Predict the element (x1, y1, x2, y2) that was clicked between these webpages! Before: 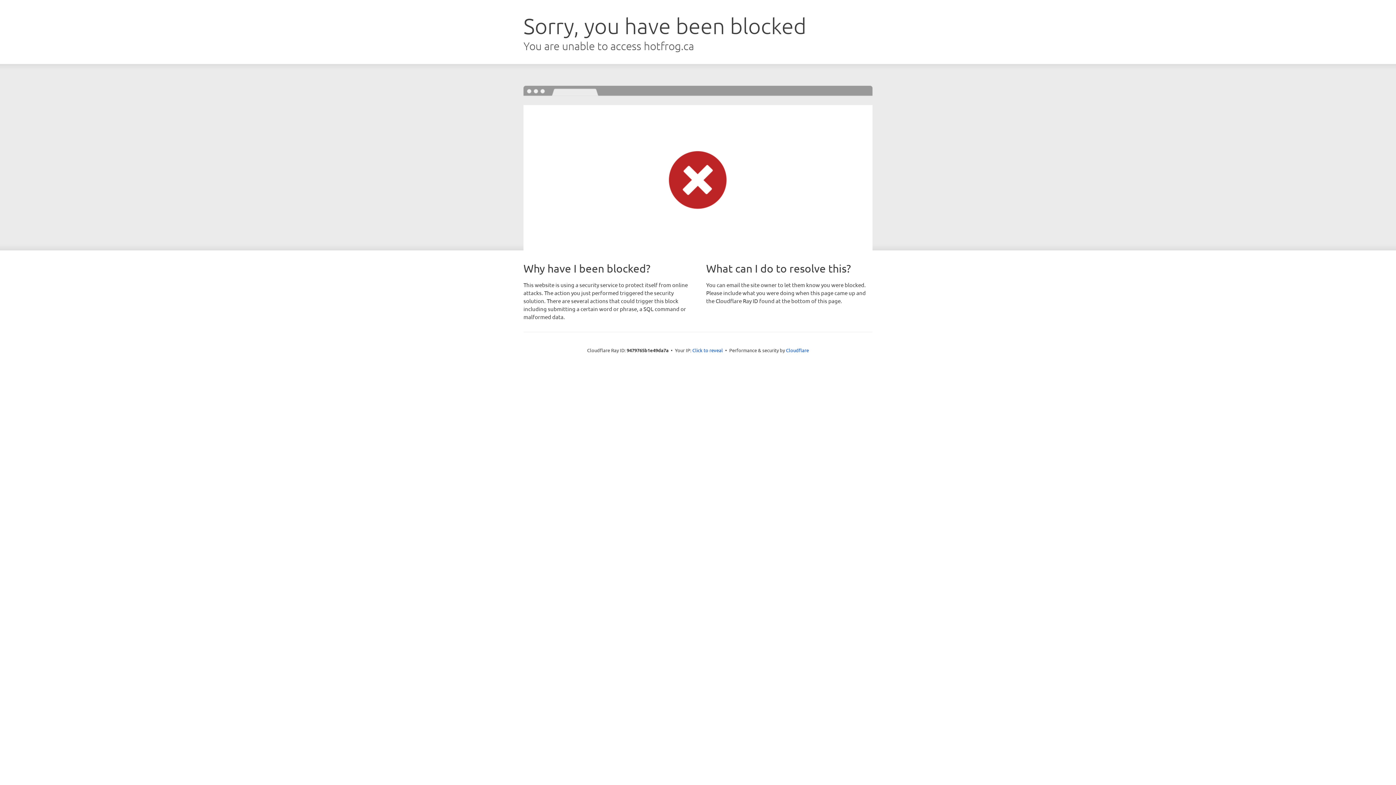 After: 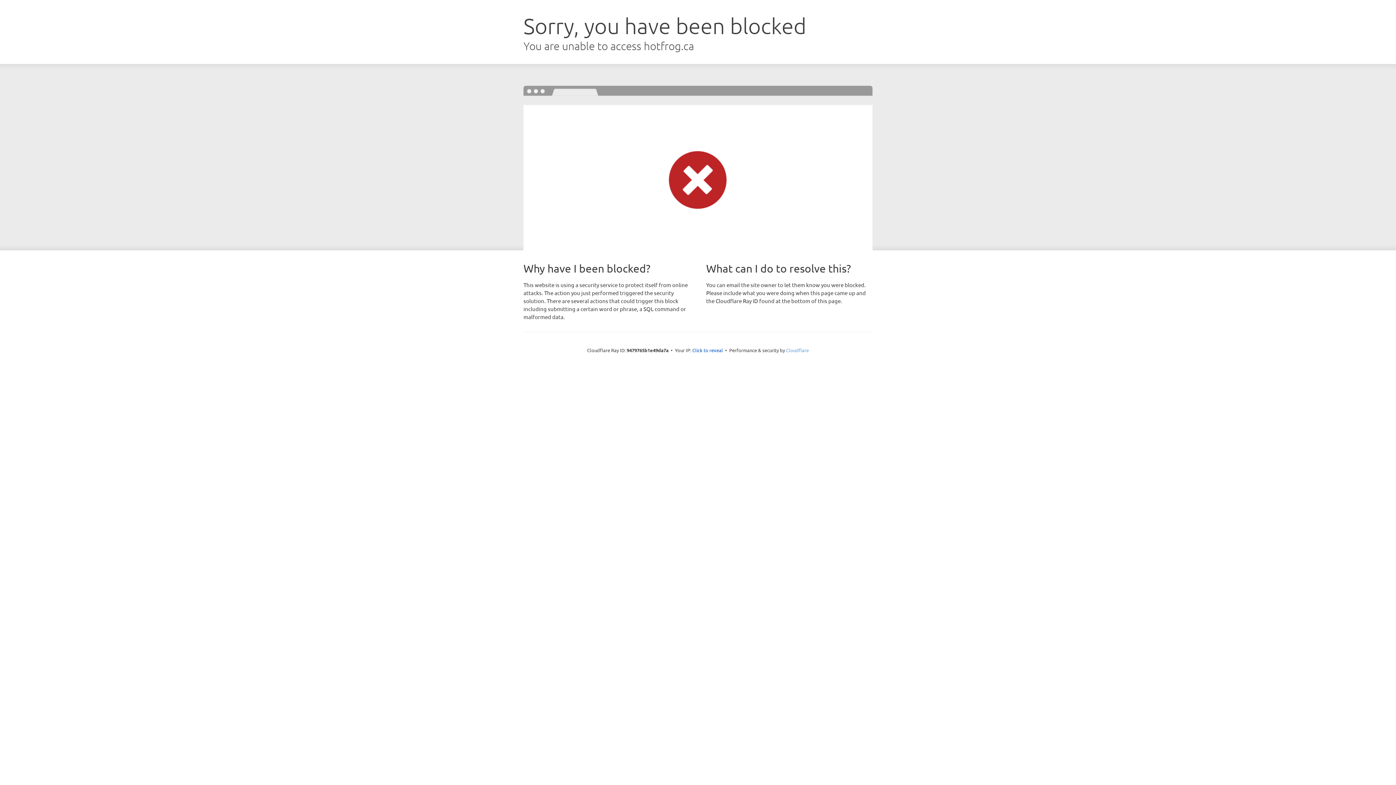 Action: bbox: (786, 347, 809, 353) label: Cloudflare